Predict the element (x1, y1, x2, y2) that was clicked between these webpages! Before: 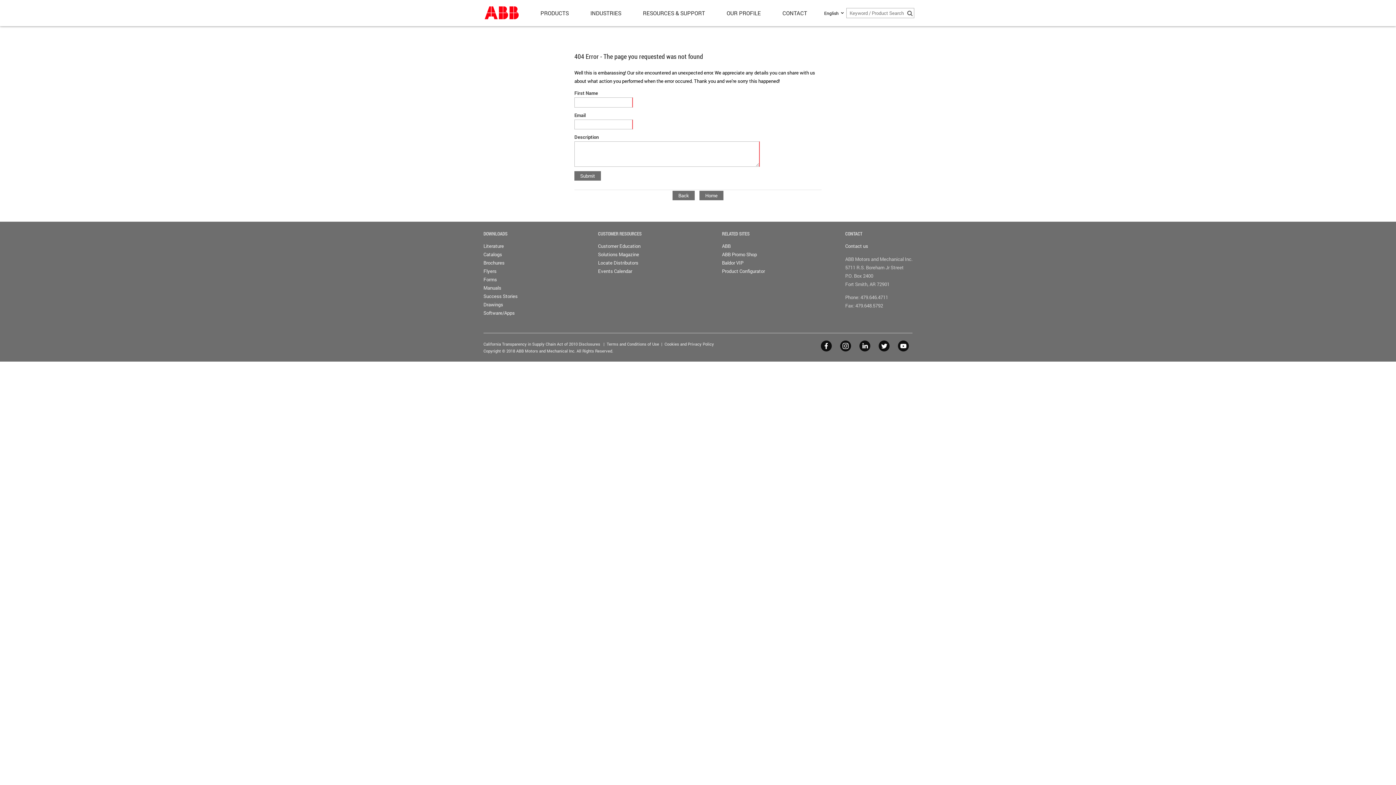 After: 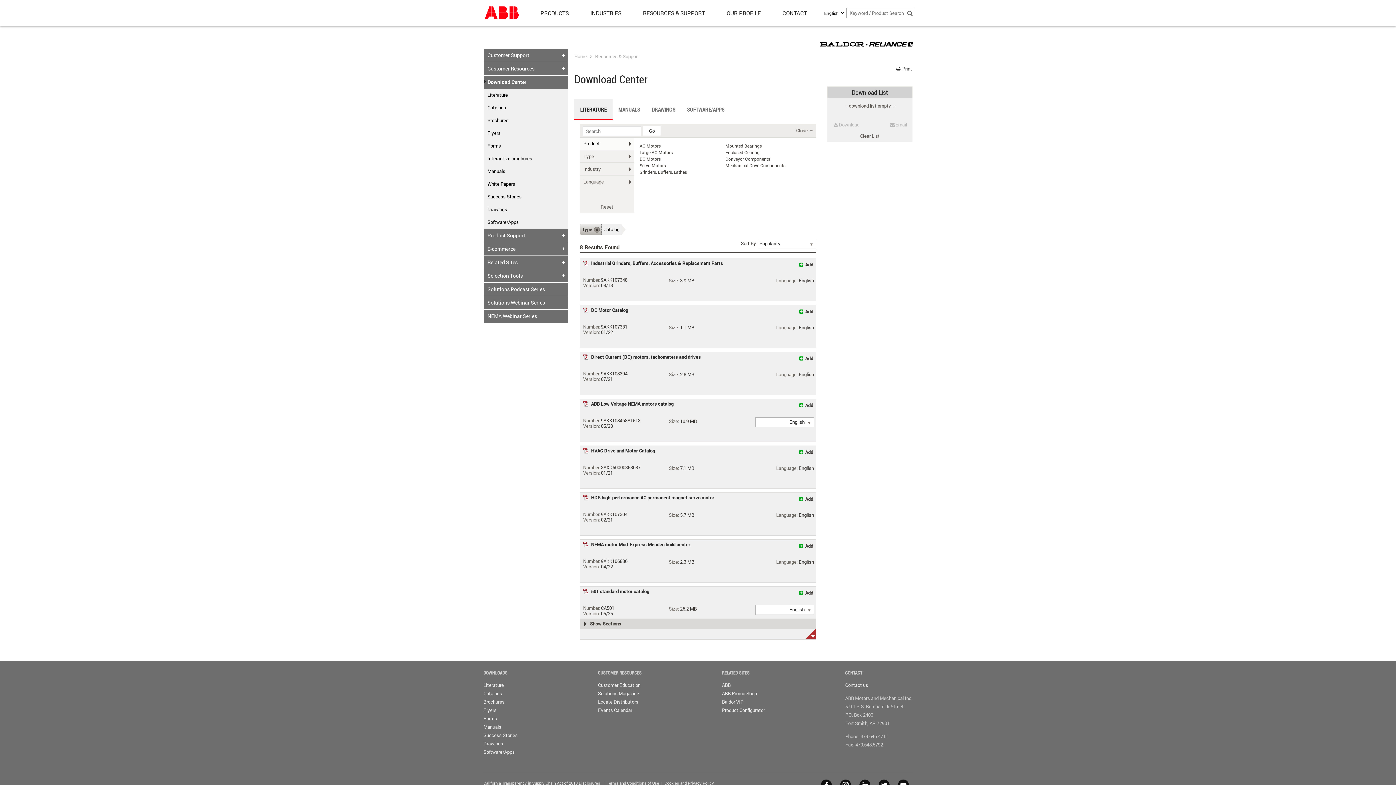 Action: label: Catalogs bbox: (483, 251, 502, 257)